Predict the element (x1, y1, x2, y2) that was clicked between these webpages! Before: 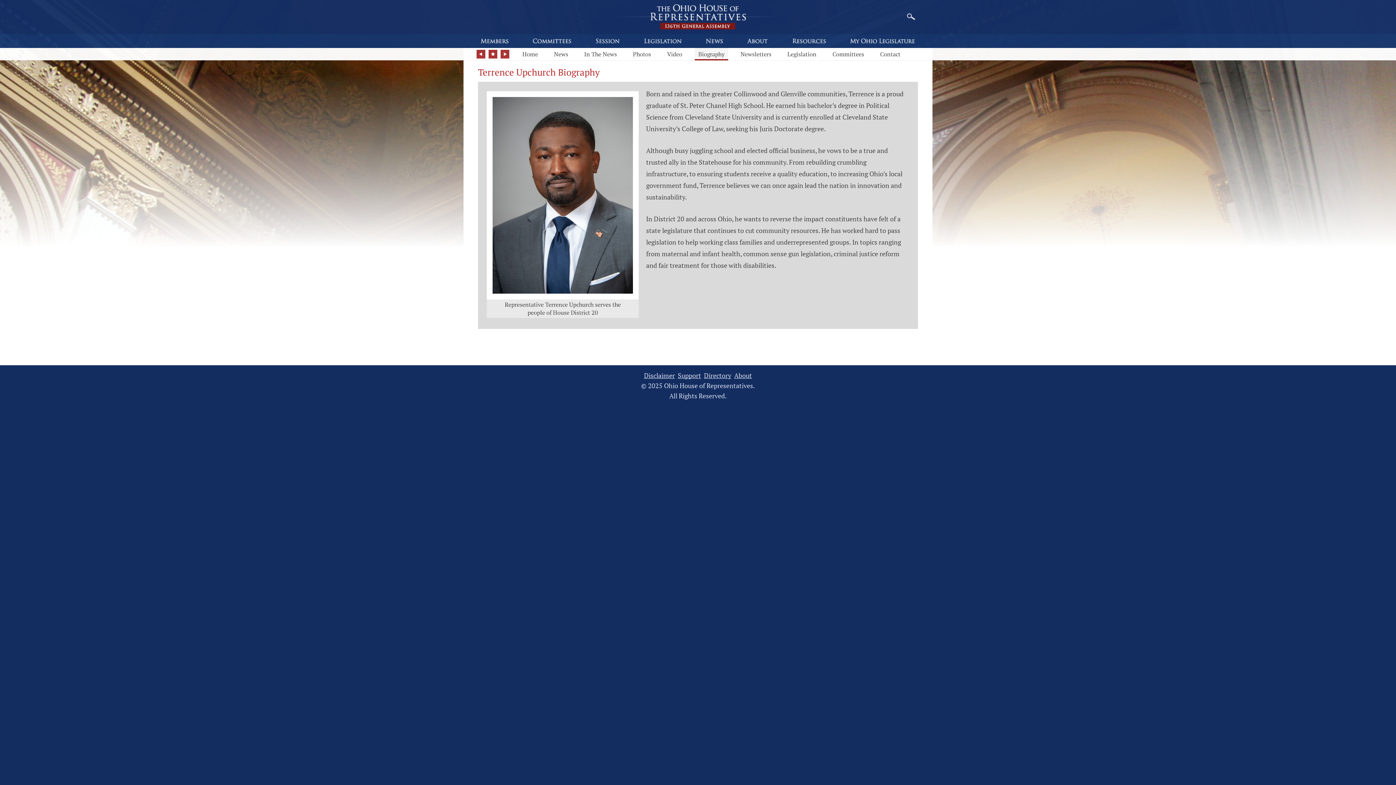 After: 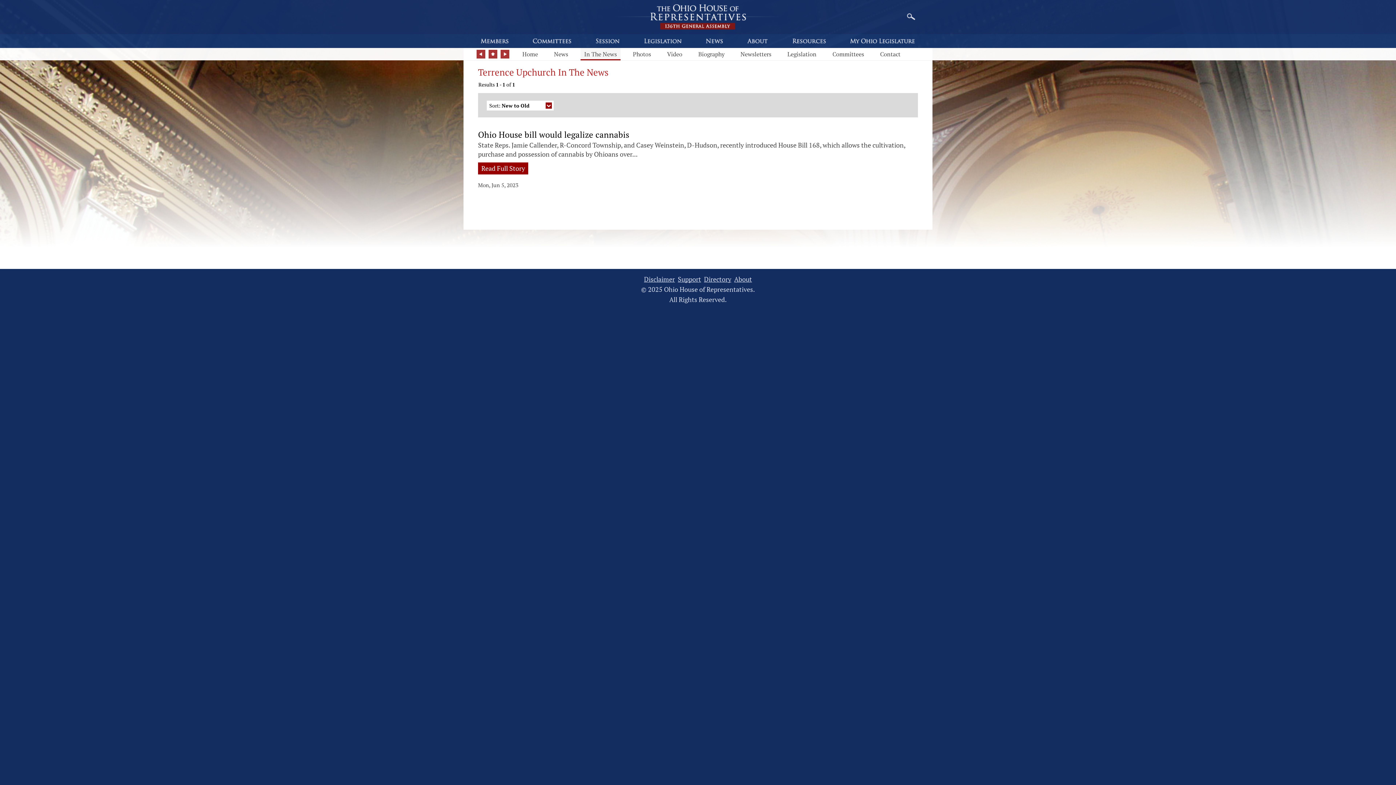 Action: bbox: (580, 48, 620, 60) label: In The News